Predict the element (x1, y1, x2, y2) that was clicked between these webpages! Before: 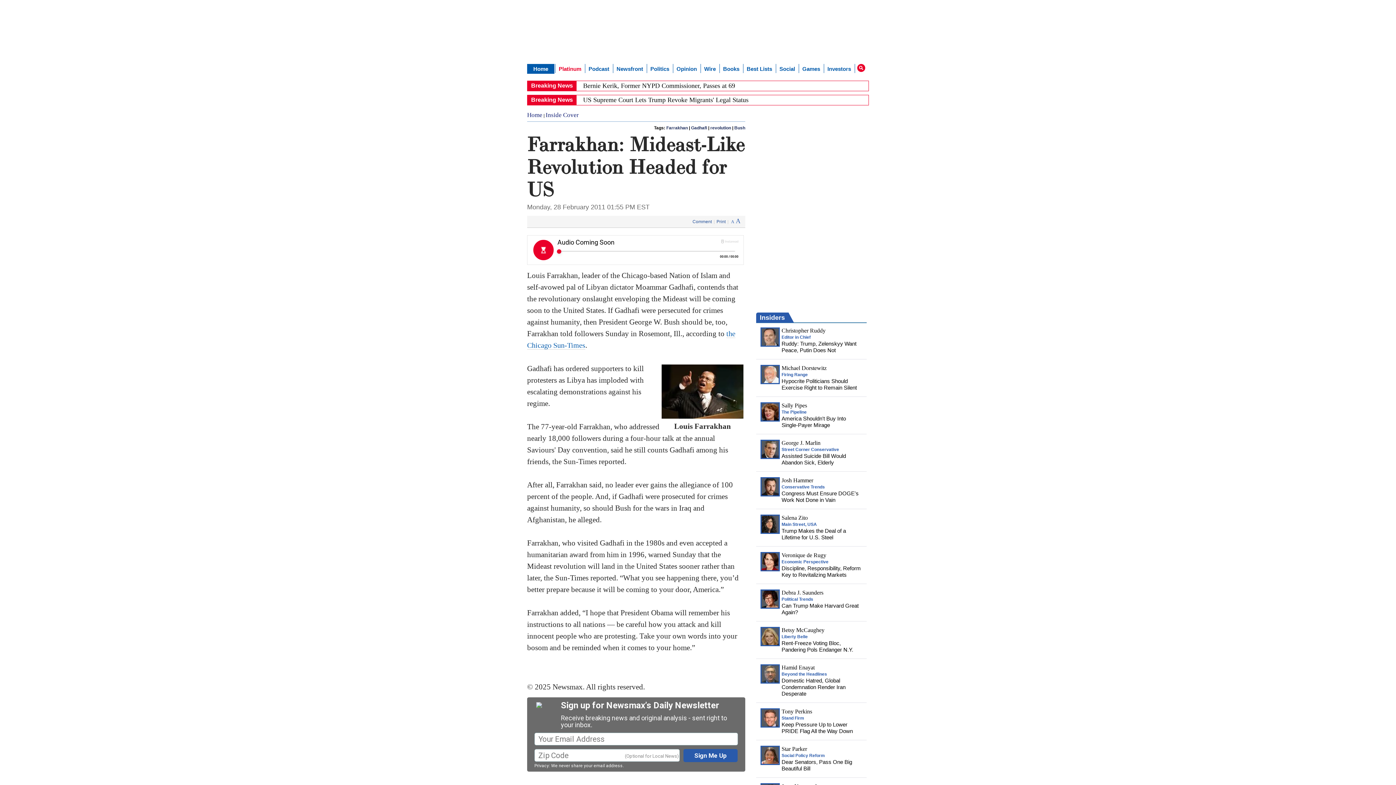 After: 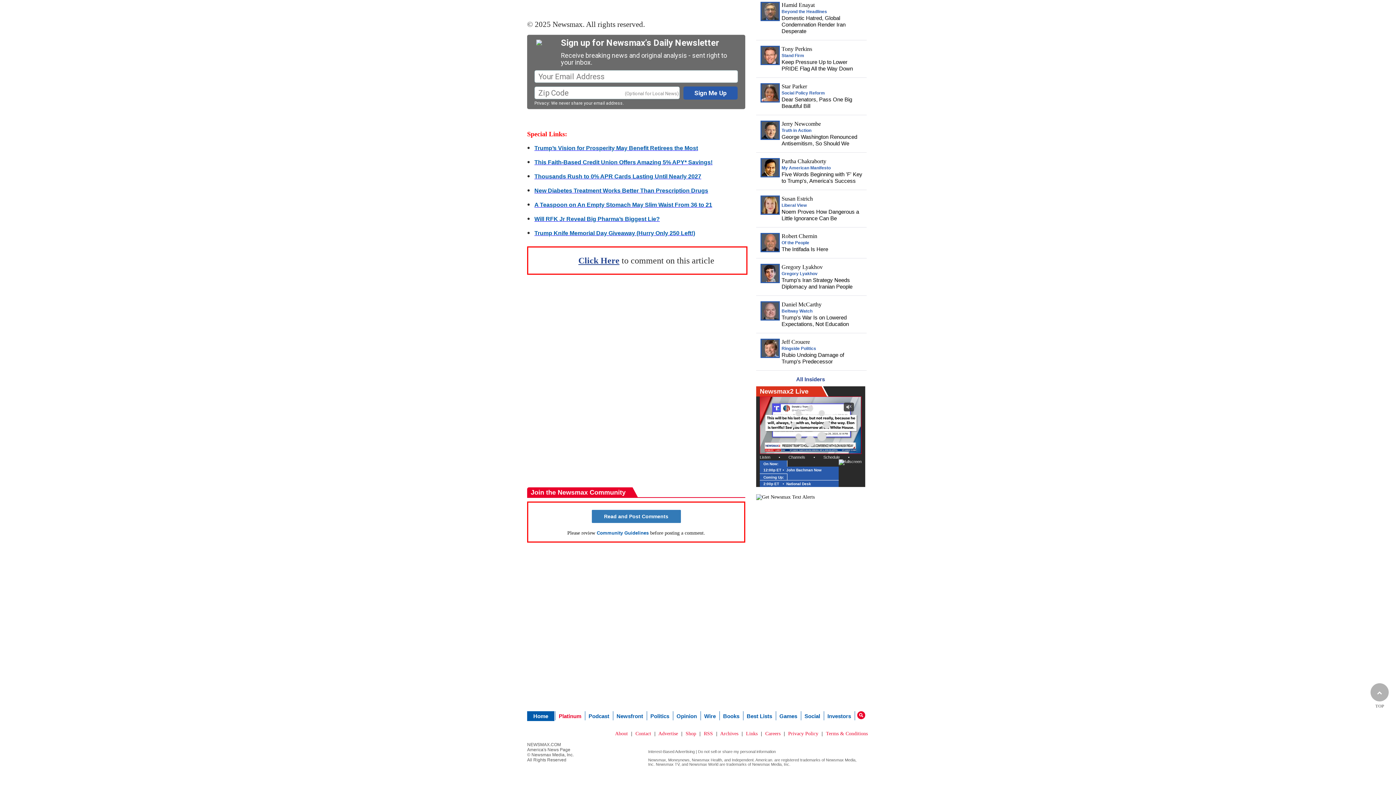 Action: bbox: (578, 694, 619, 704) label: Click Here